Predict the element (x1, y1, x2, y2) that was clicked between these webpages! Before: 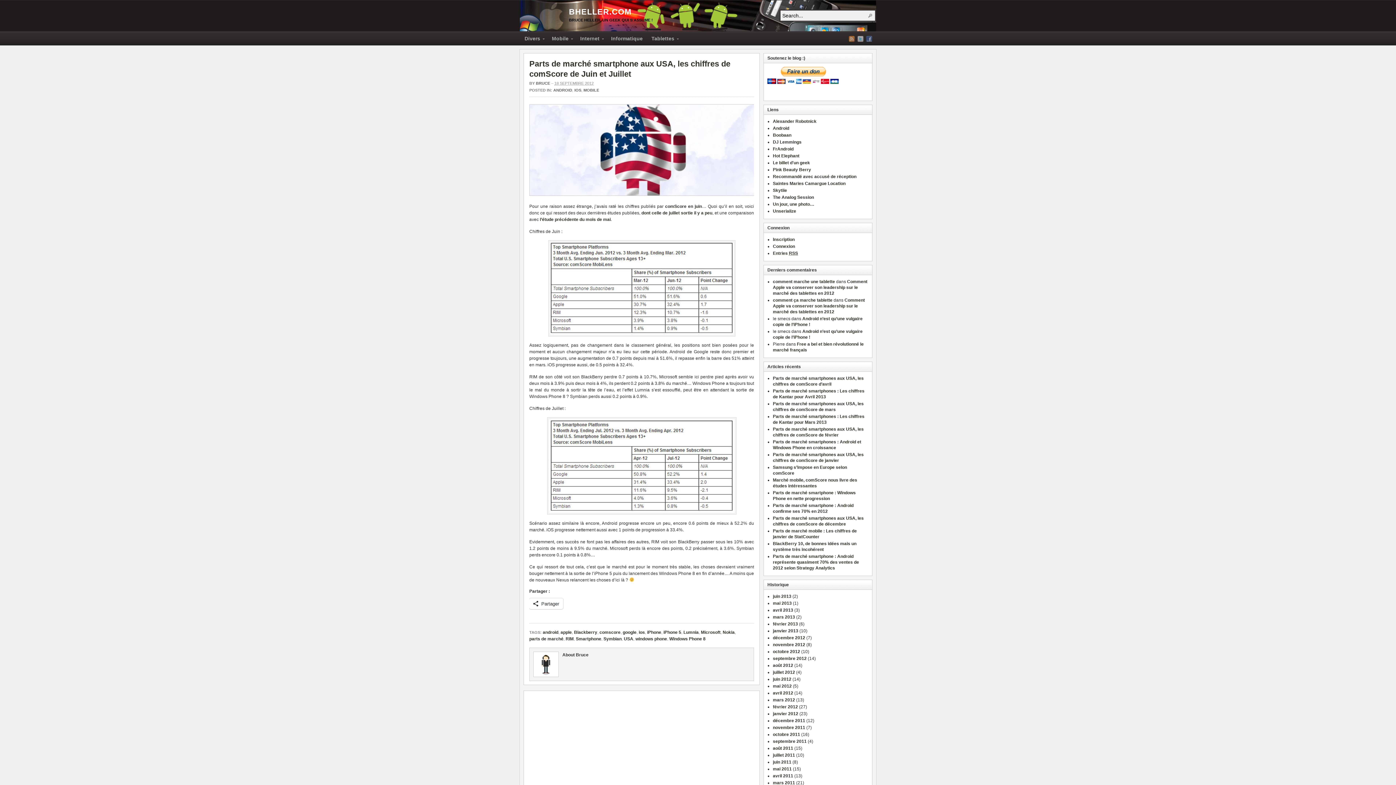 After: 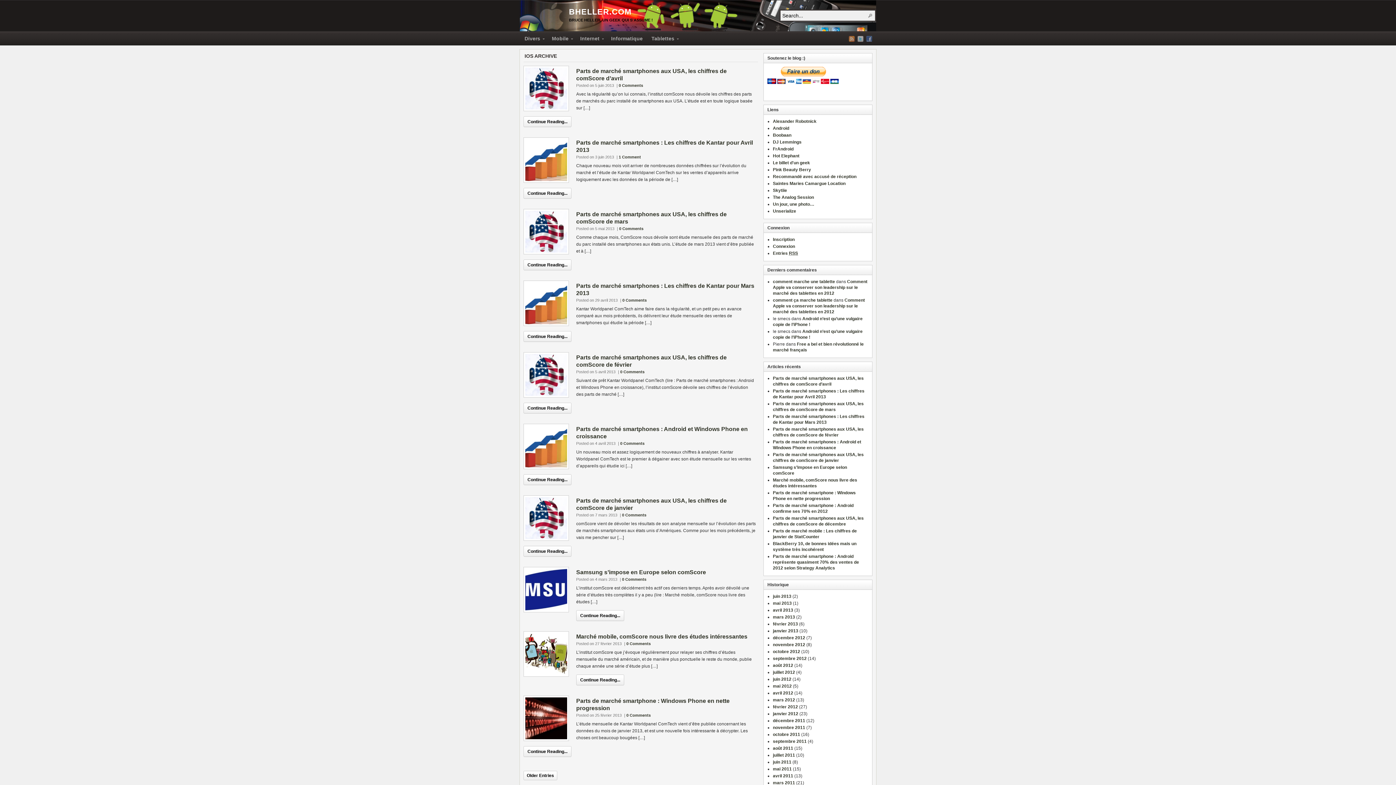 Action: bbox: (574, 88, 581, 92) label: IOS